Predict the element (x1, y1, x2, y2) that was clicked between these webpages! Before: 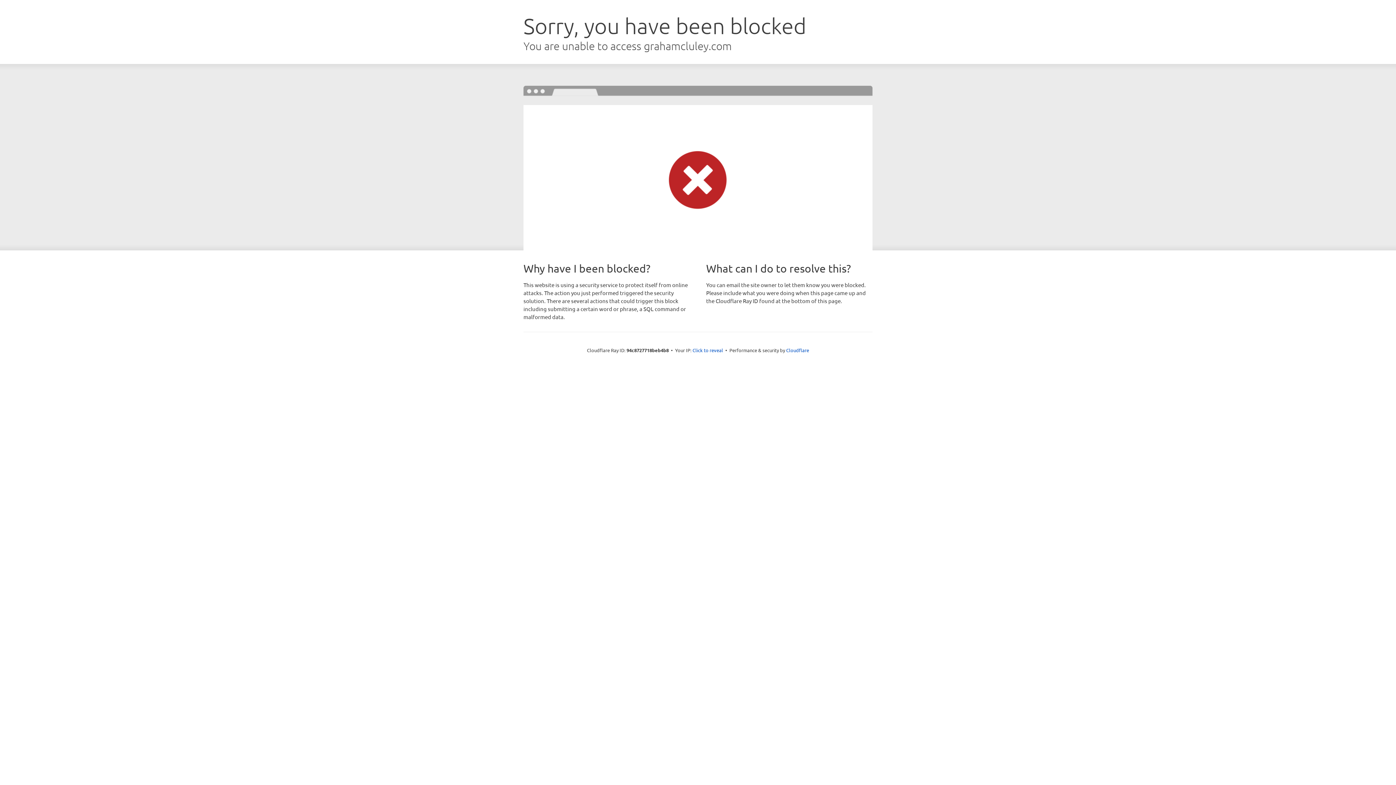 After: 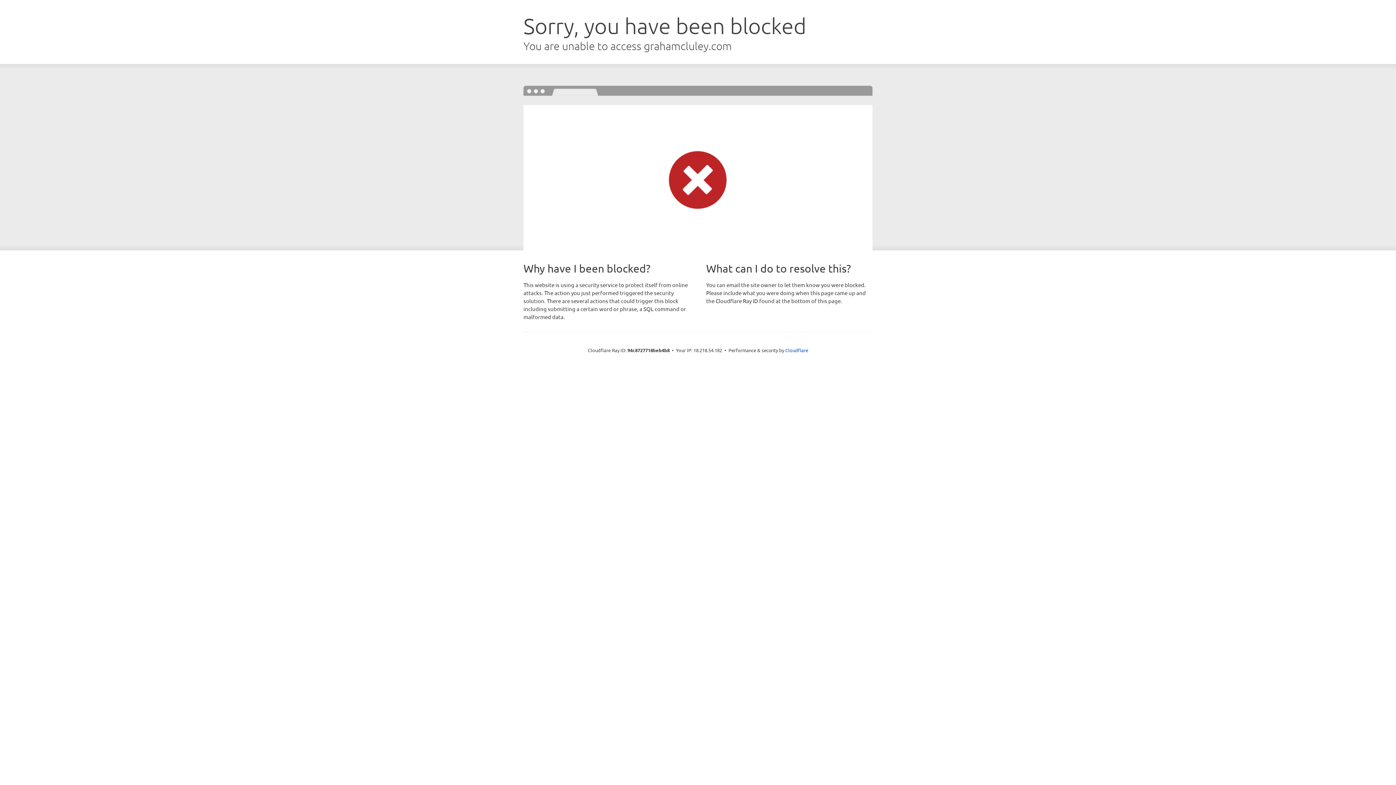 Action: bbox: (692, 346, 723, 353) label: Click to reveal